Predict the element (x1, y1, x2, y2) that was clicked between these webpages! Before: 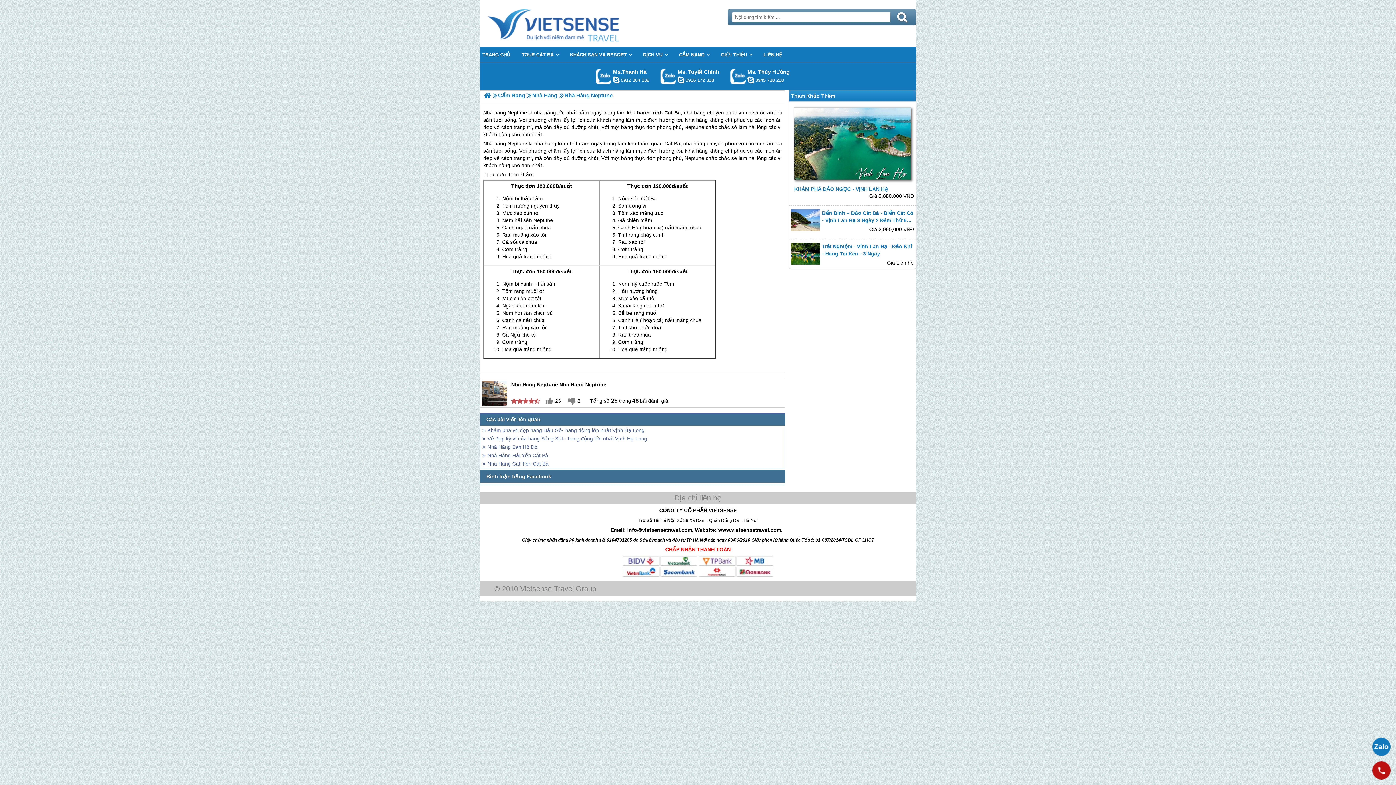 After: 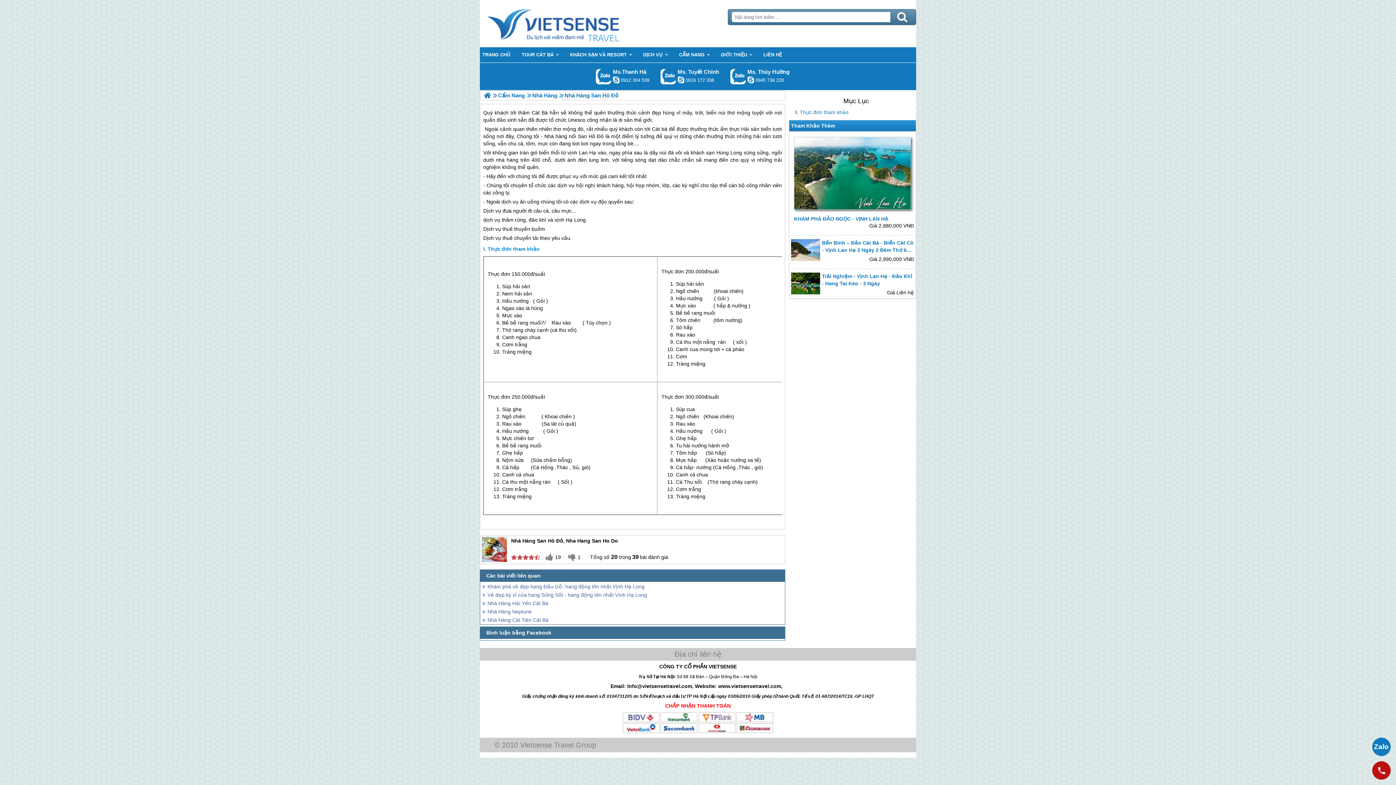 Action: label: Nhà Hàng San Hô Đỏ bbox: (480, 443, 756, 451)